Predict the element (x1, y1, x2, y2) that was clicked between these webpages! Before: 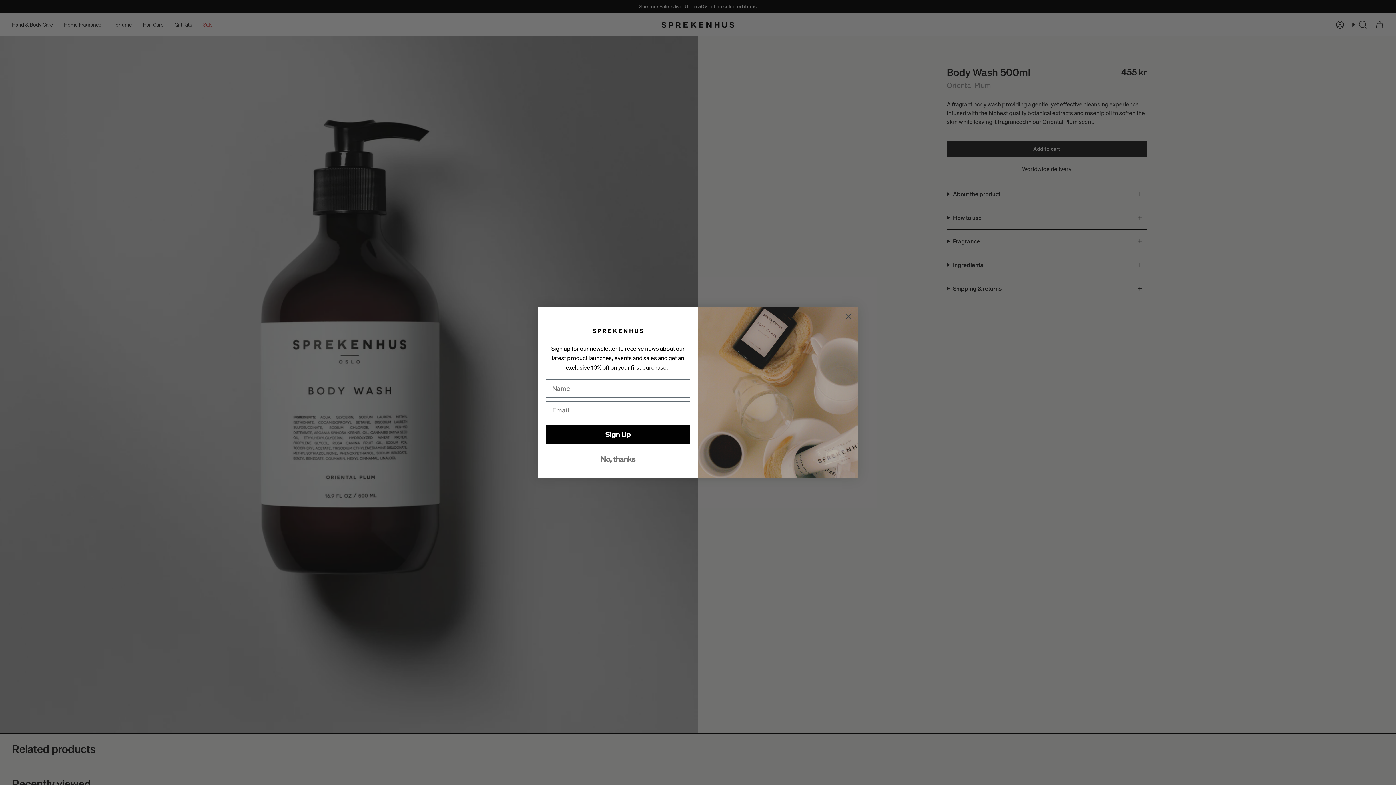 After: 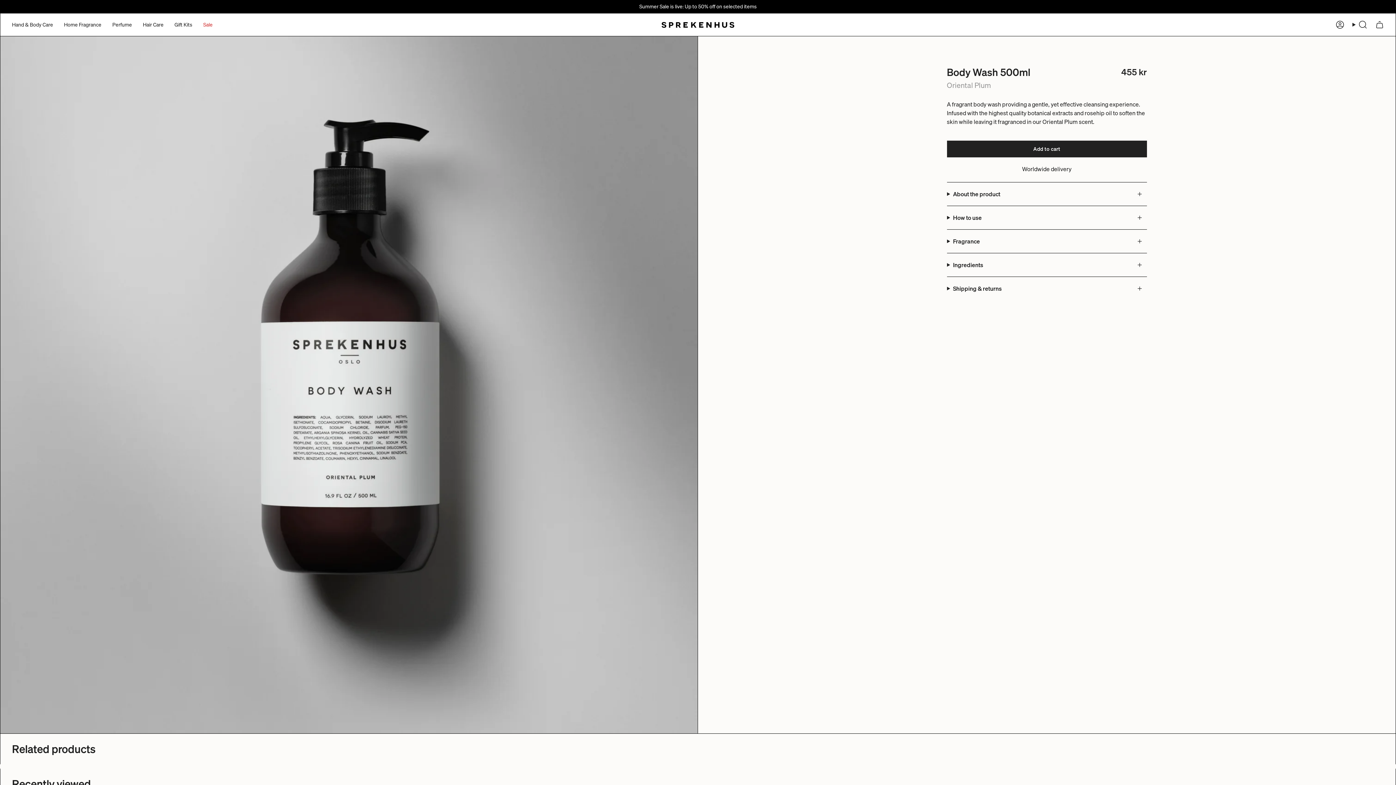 Action: bbox: (842, 328, 855, 341) label: Close dialog